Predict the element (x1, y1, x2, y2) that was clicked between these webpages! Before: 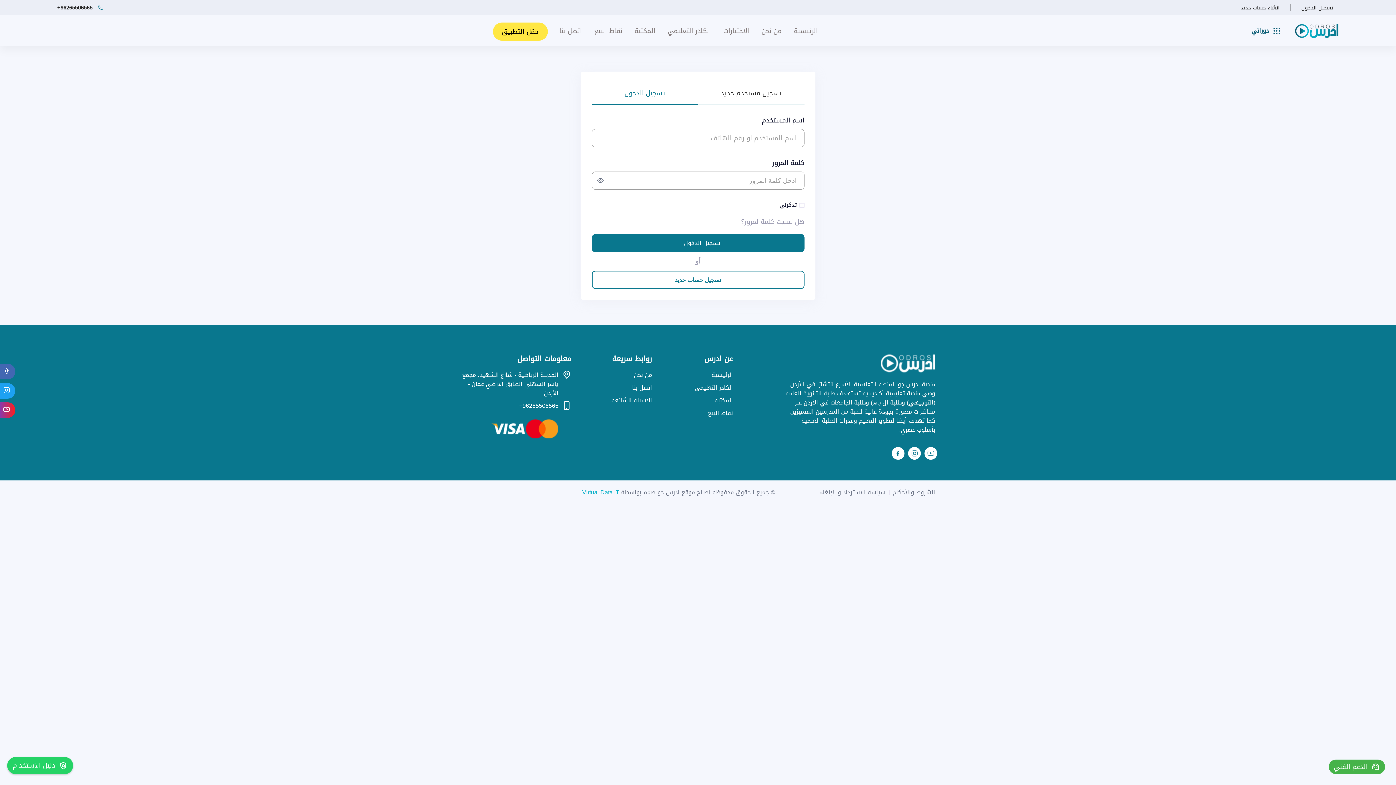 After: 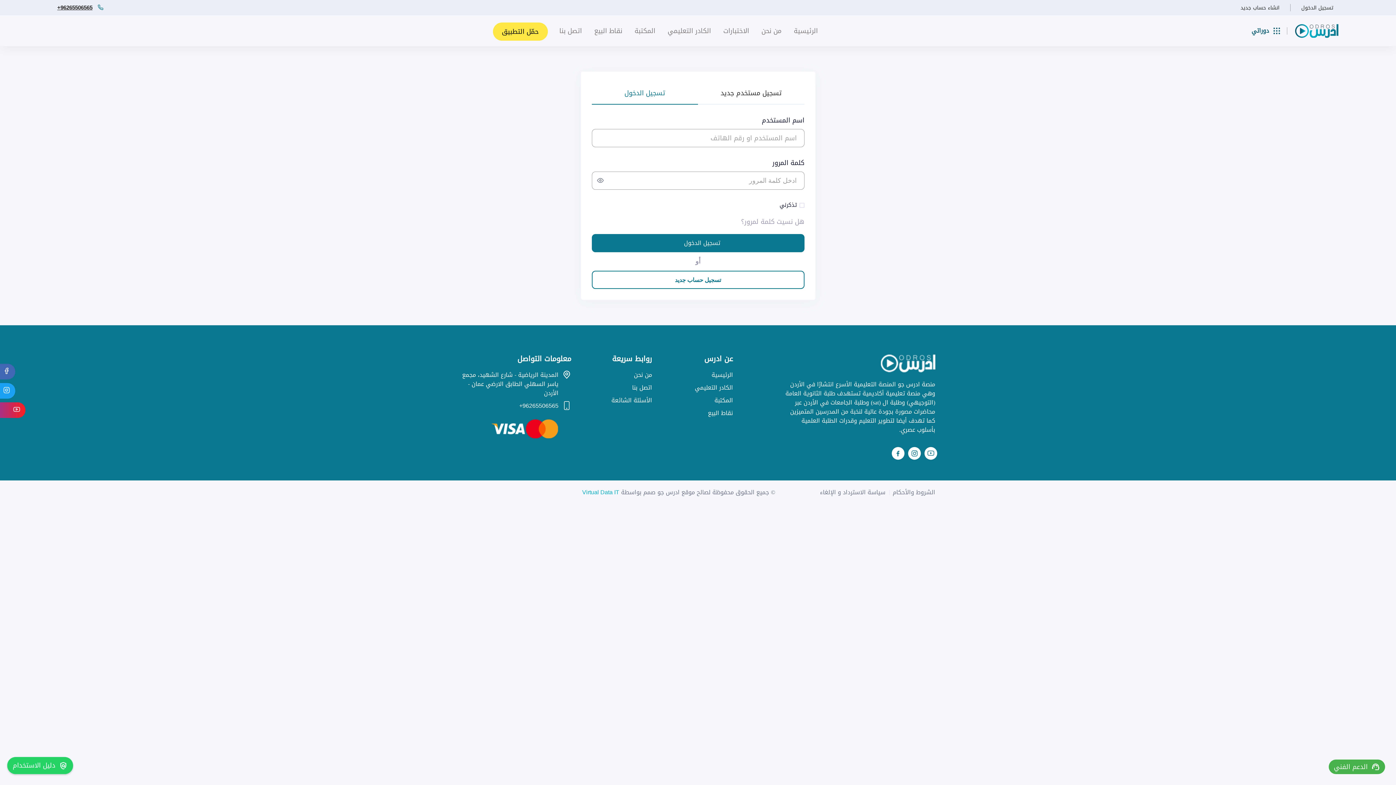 Action: bbox: (0, 402, 15, 418)